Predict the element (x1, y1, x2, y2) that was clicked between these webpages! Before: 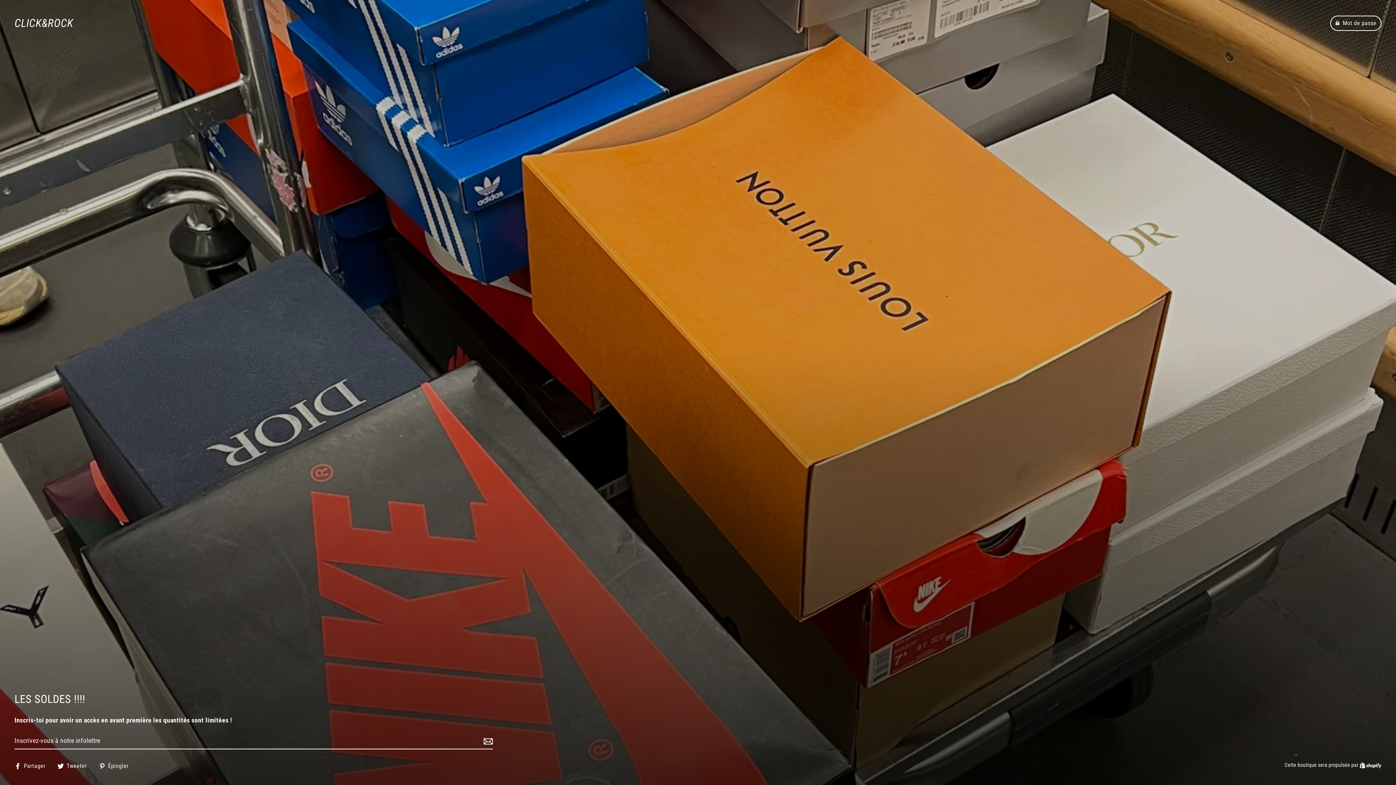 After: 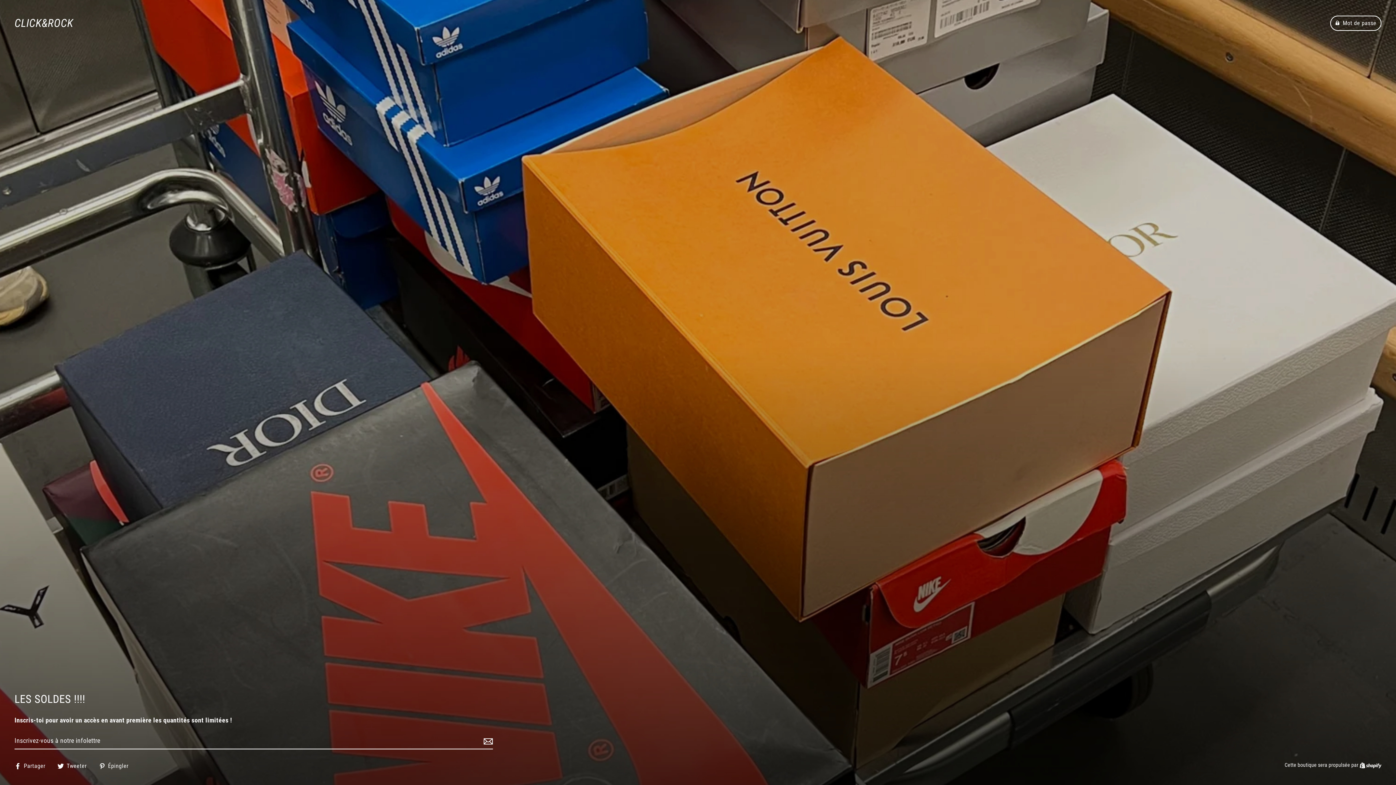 Action: bbox: (14, 761, 50, 770) label:  Partager
Partager sur Facebook